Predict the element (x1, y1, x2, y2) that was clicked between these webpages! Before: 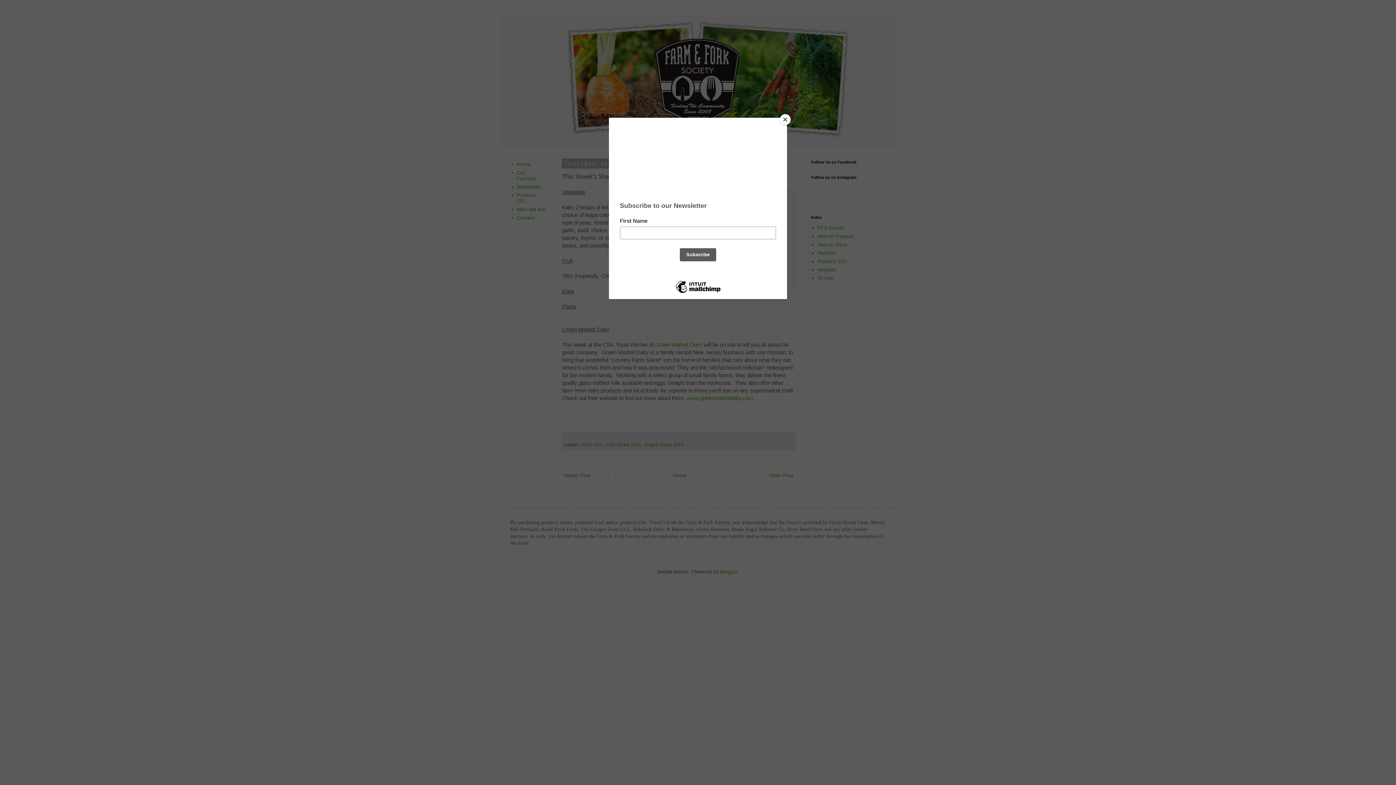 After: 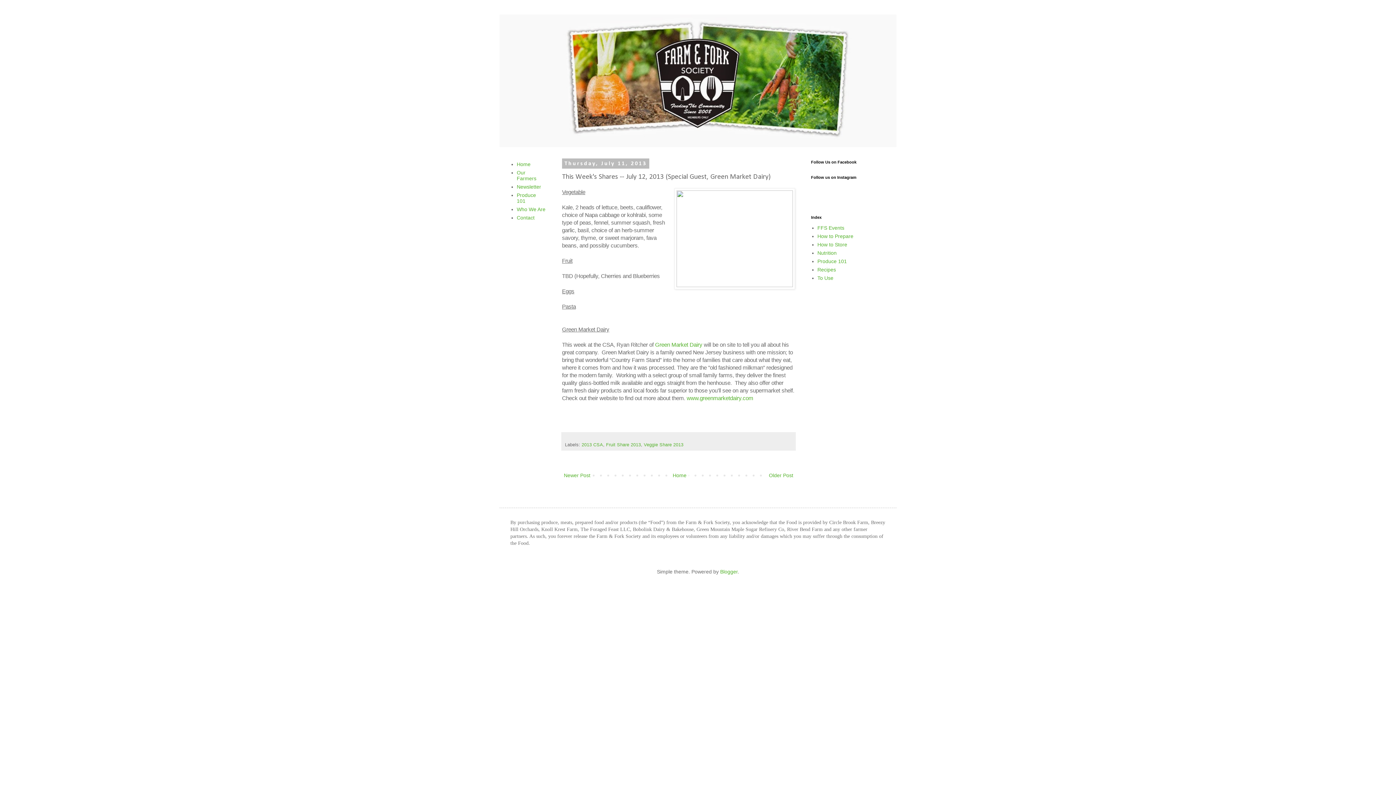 Action: label: Close bbox: (780, 114, 790, 125)